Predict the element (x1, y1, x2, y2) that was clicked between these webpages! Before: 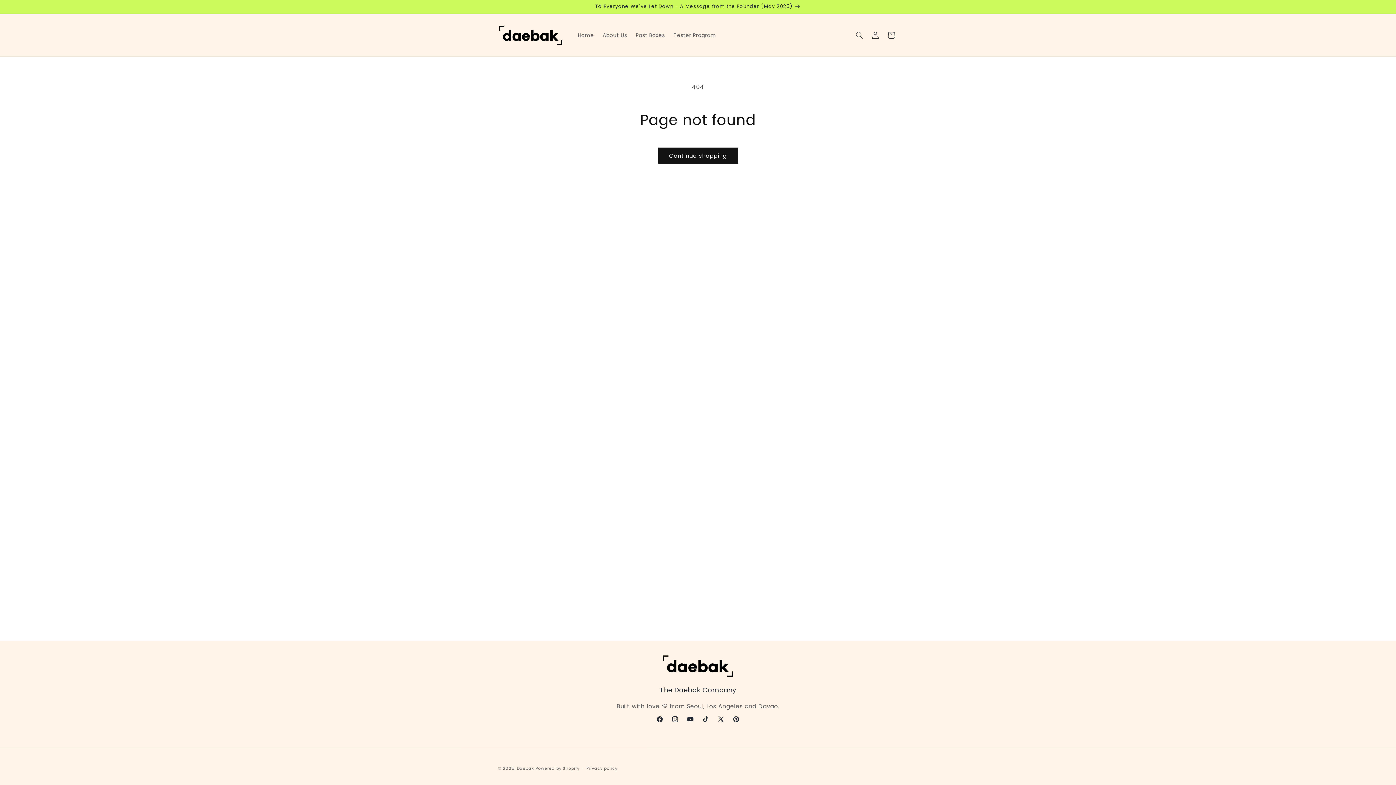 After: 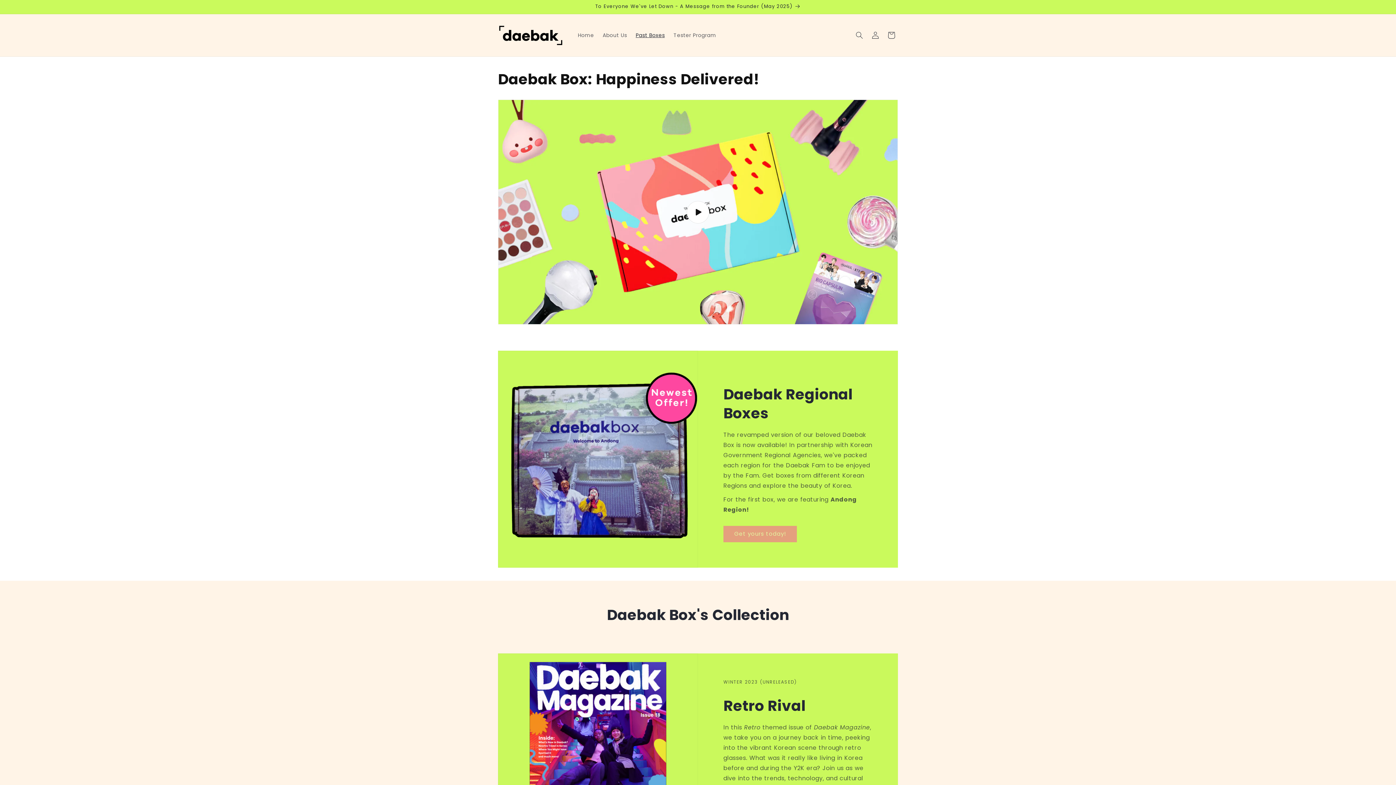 Action: label: Past Boxes bbox: (631, 27, 669, 42)